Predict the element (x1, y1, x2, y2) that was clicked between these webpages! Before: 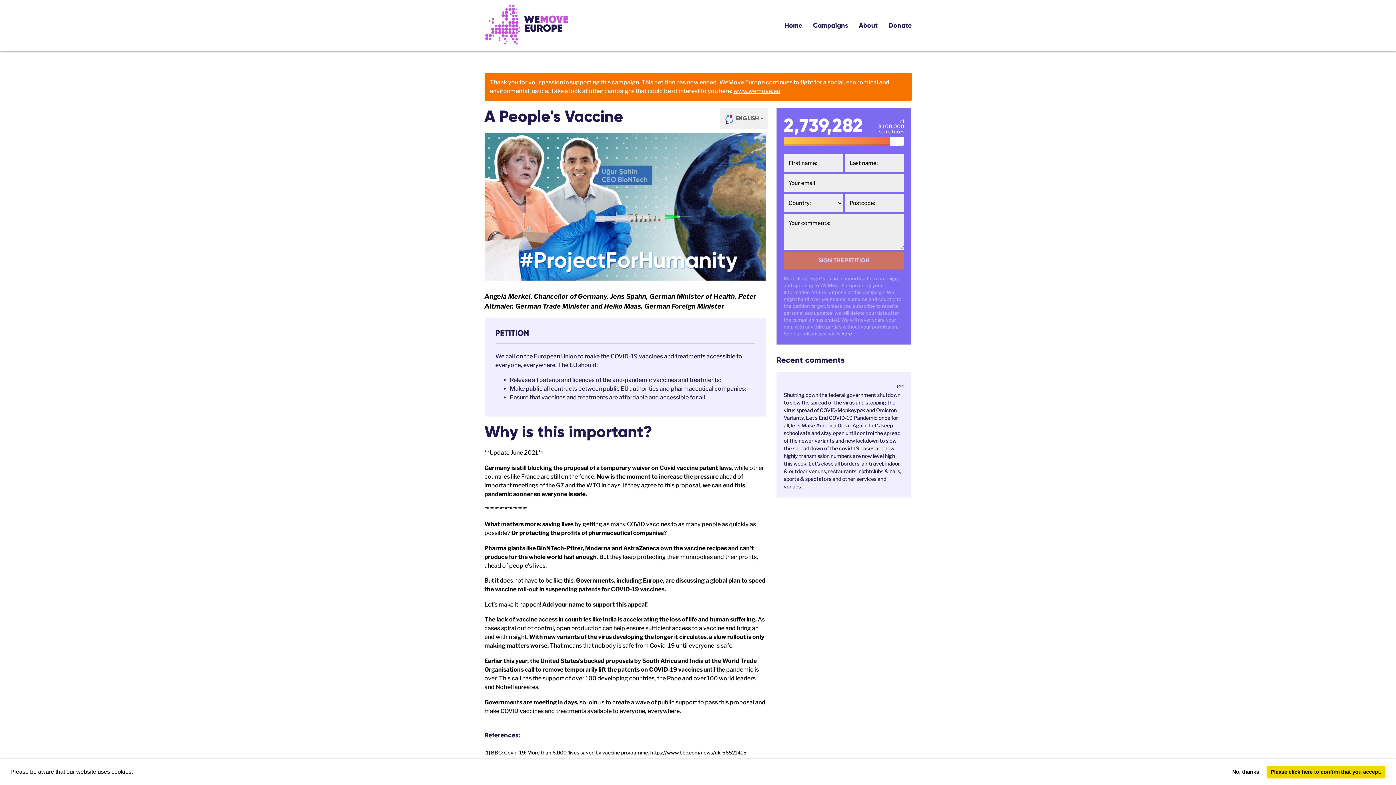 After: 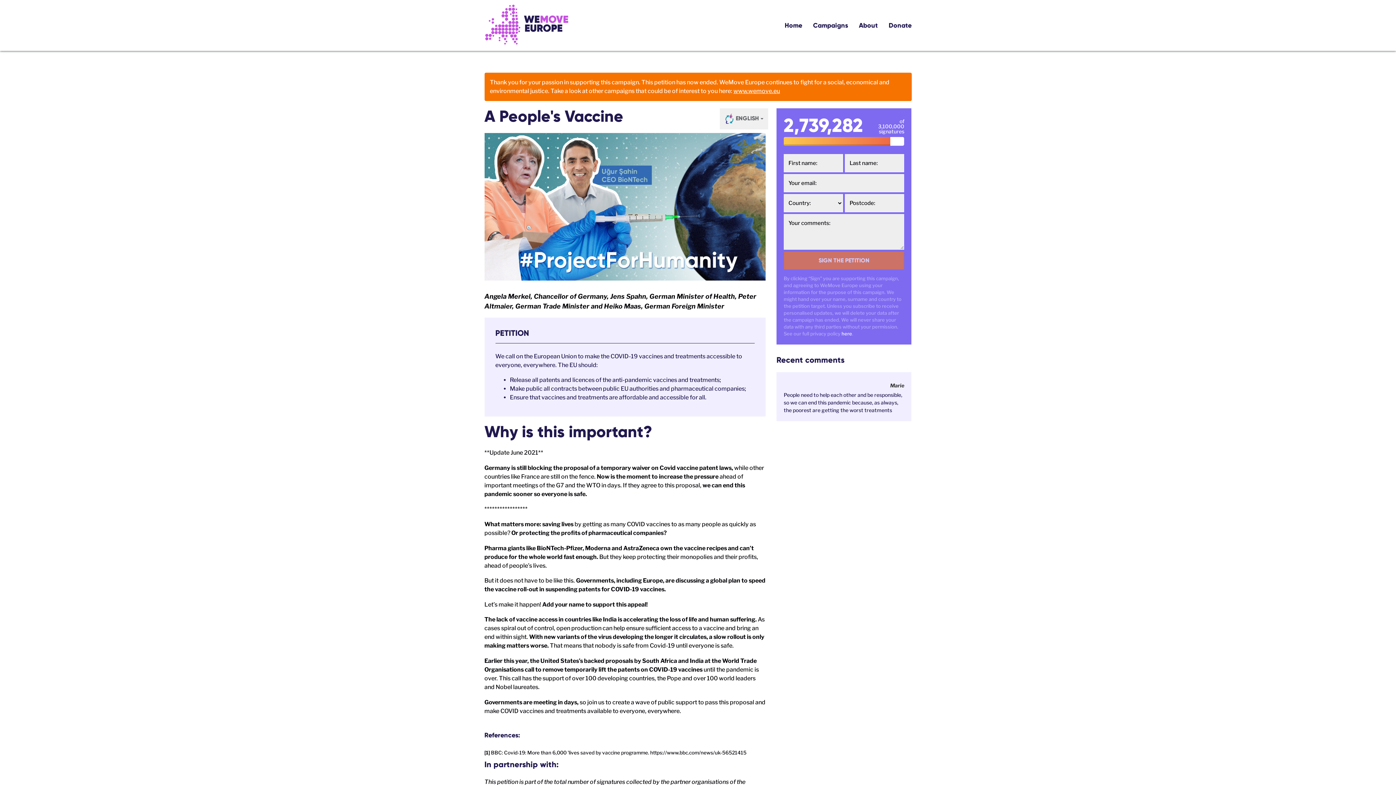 Action: bbox: (1266, 766, 1385, 778) label: allow cookies